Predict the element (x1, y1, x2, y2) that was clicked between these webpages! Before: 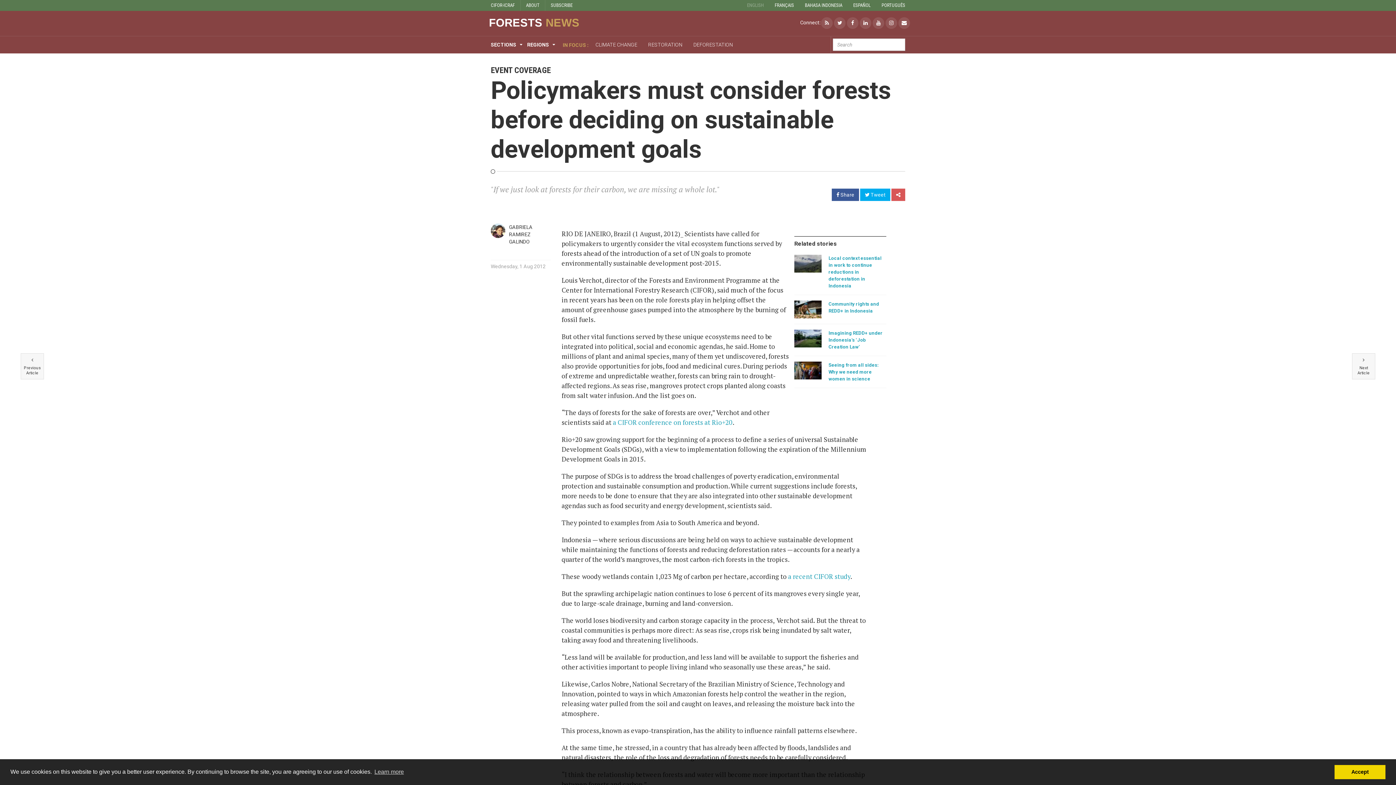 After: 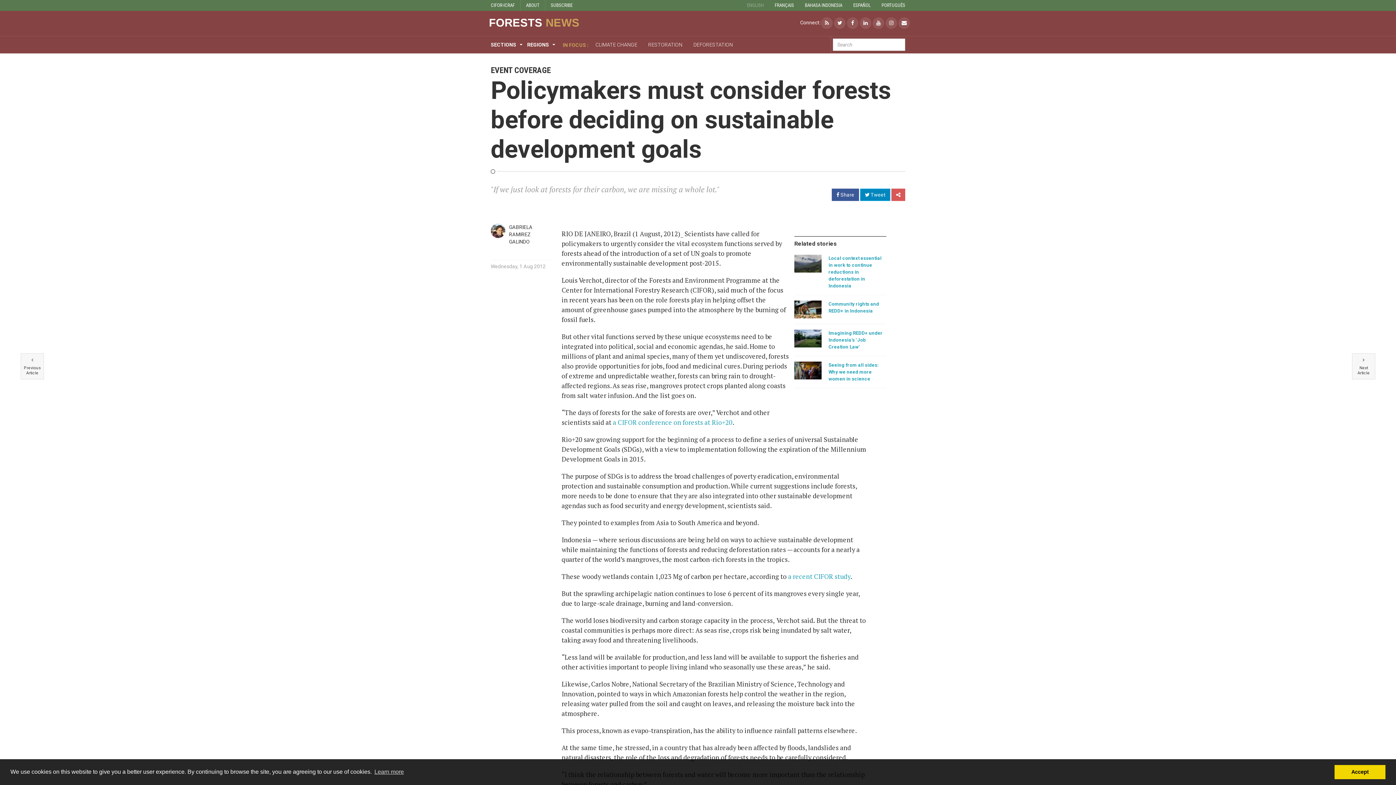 Action: bbox: (860, 188, 890, 201) label:  Tweet